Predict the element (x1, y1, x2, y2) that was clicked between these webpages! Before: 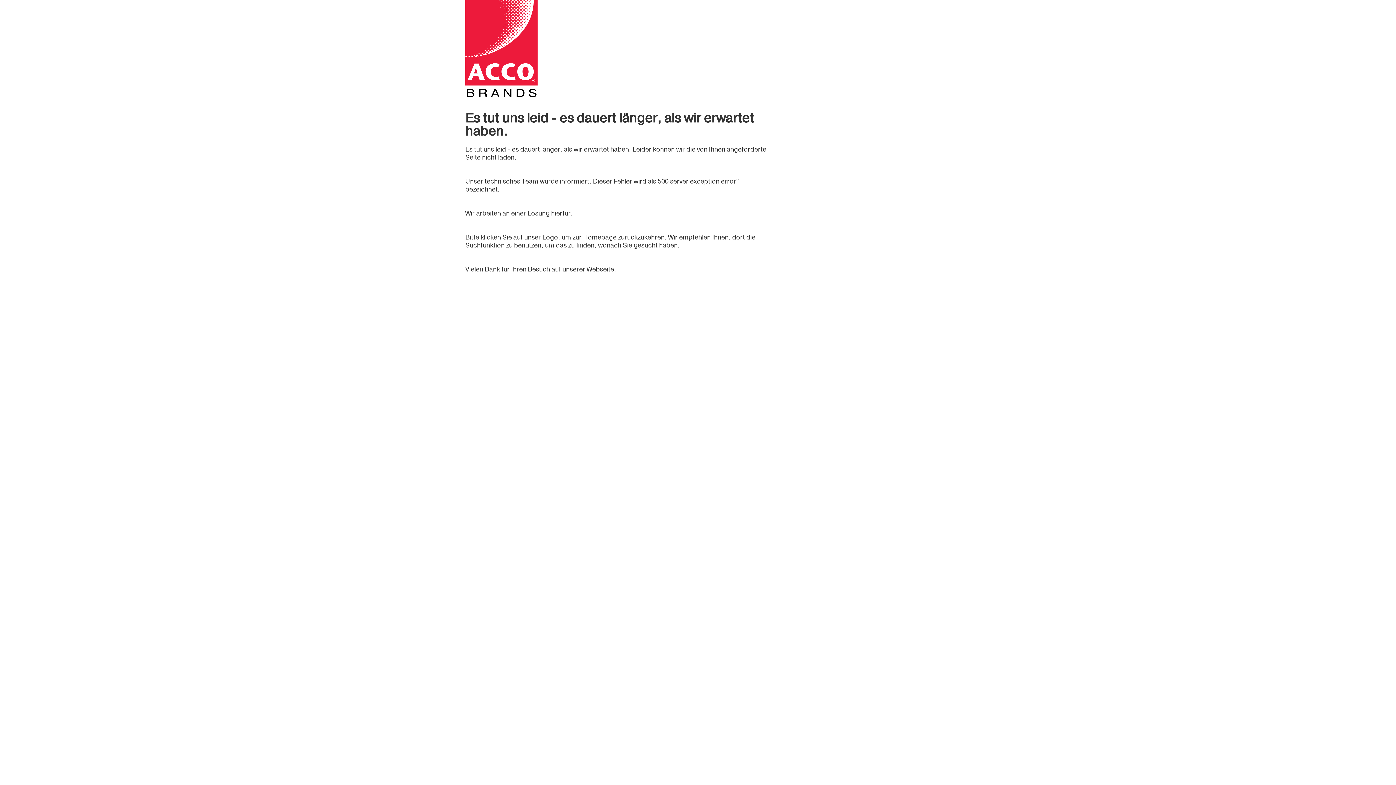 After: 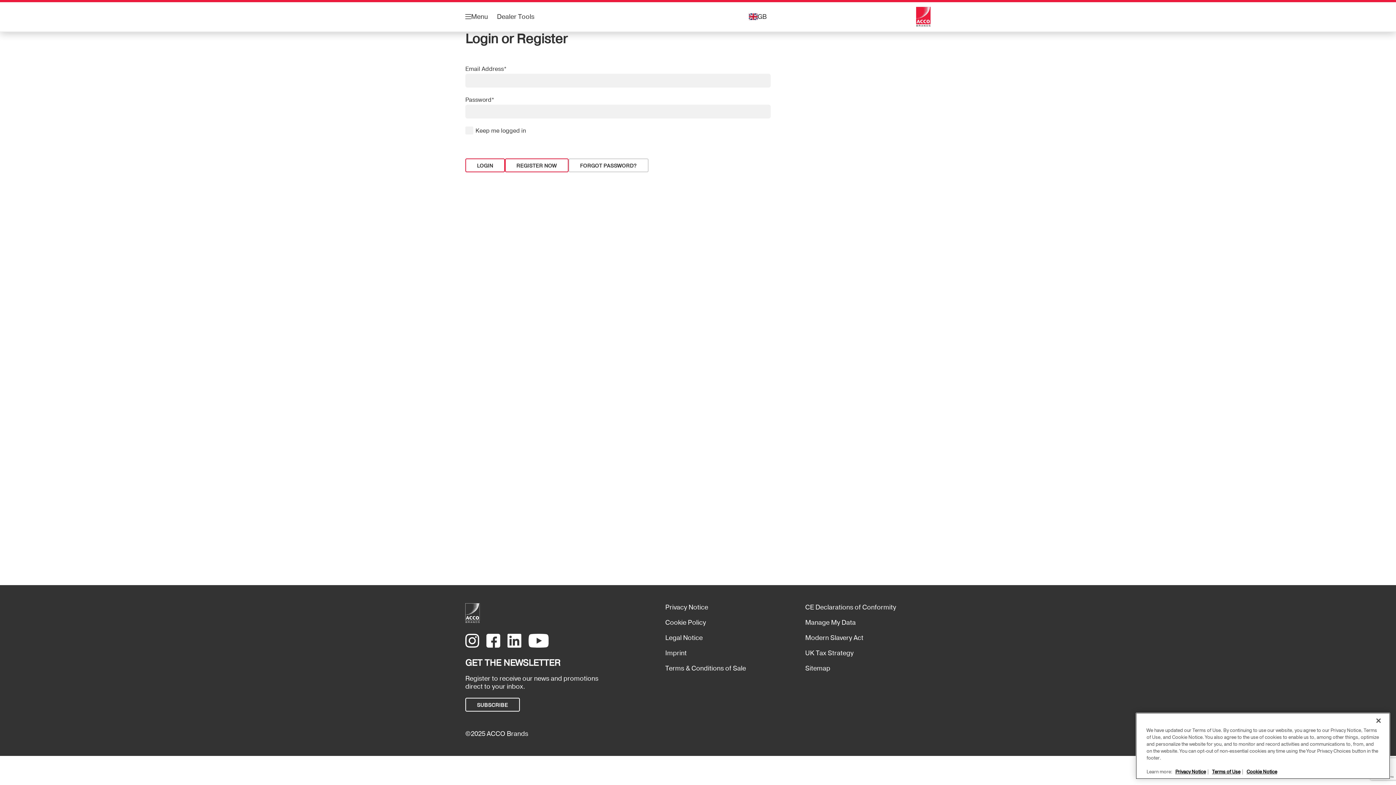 Action: bbox: (465, 0, 770, 97)